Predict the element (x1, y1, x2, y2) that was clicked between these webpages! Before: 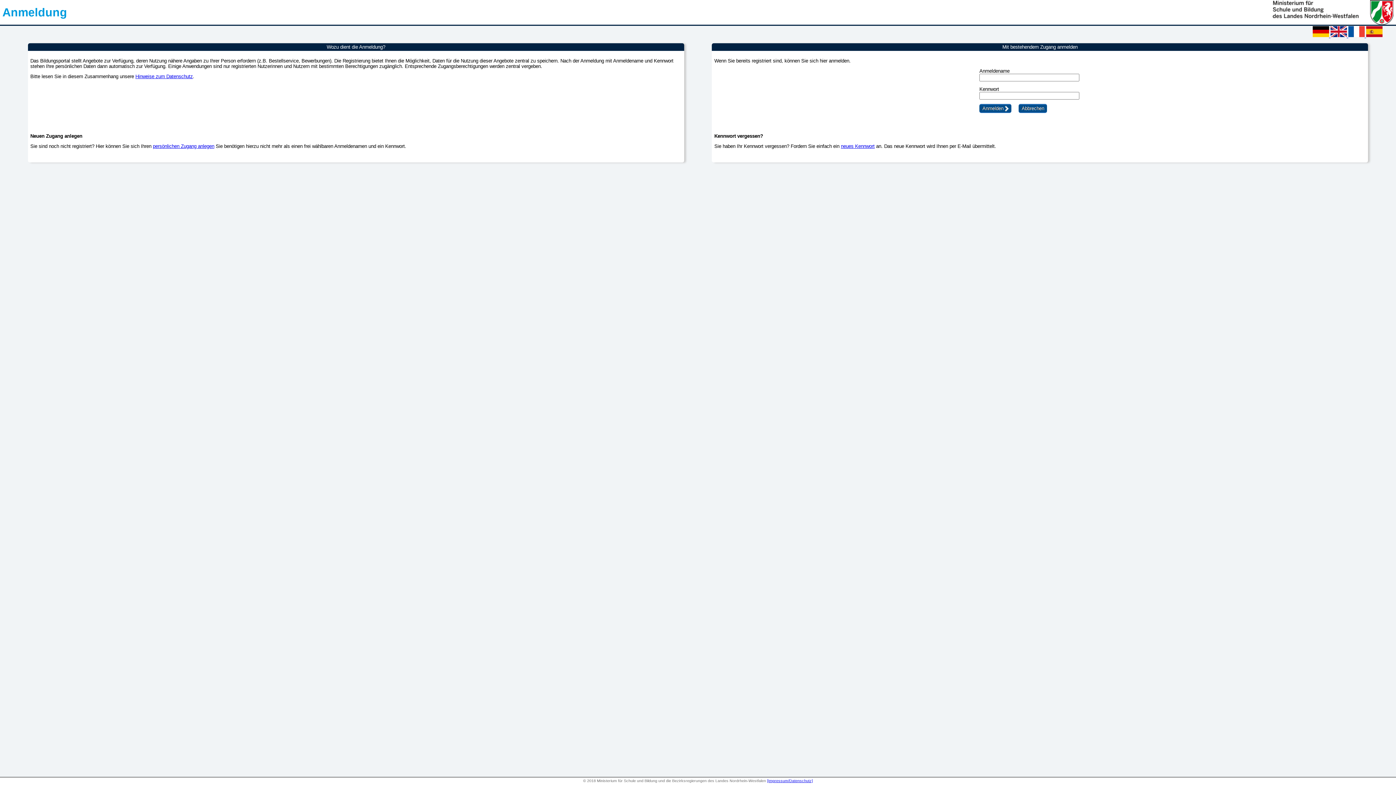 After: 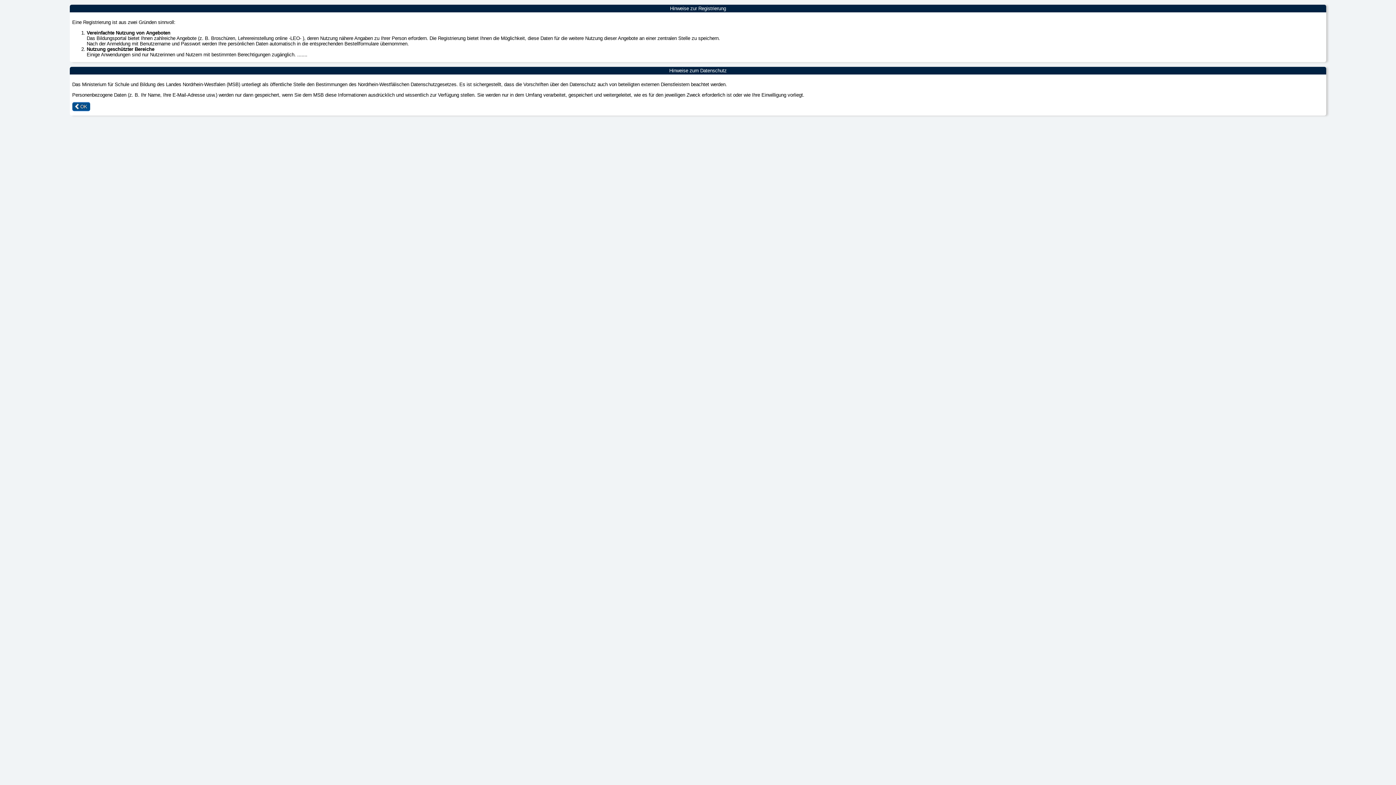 Action: bbox: (135, 73, 192, 79) label: Hinweise zum Datenschutz